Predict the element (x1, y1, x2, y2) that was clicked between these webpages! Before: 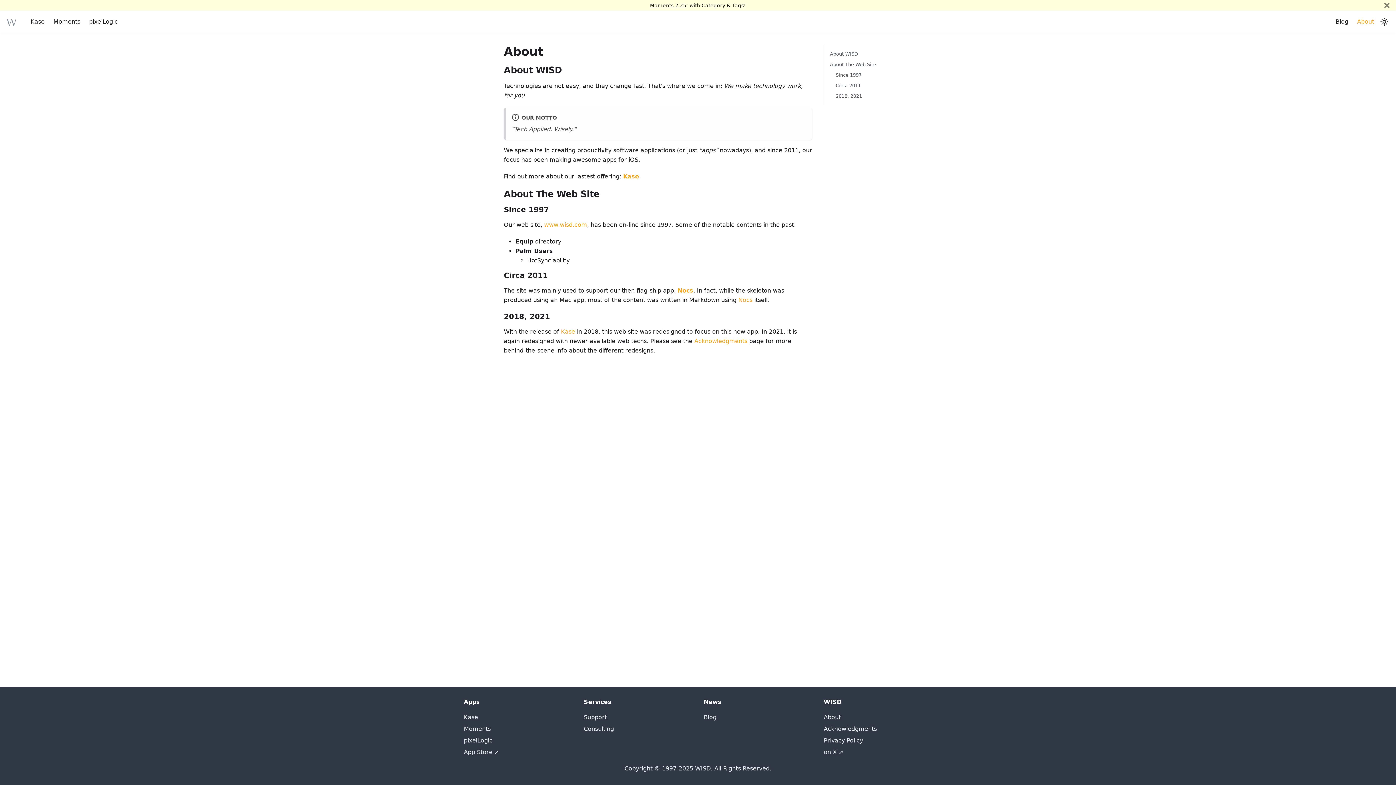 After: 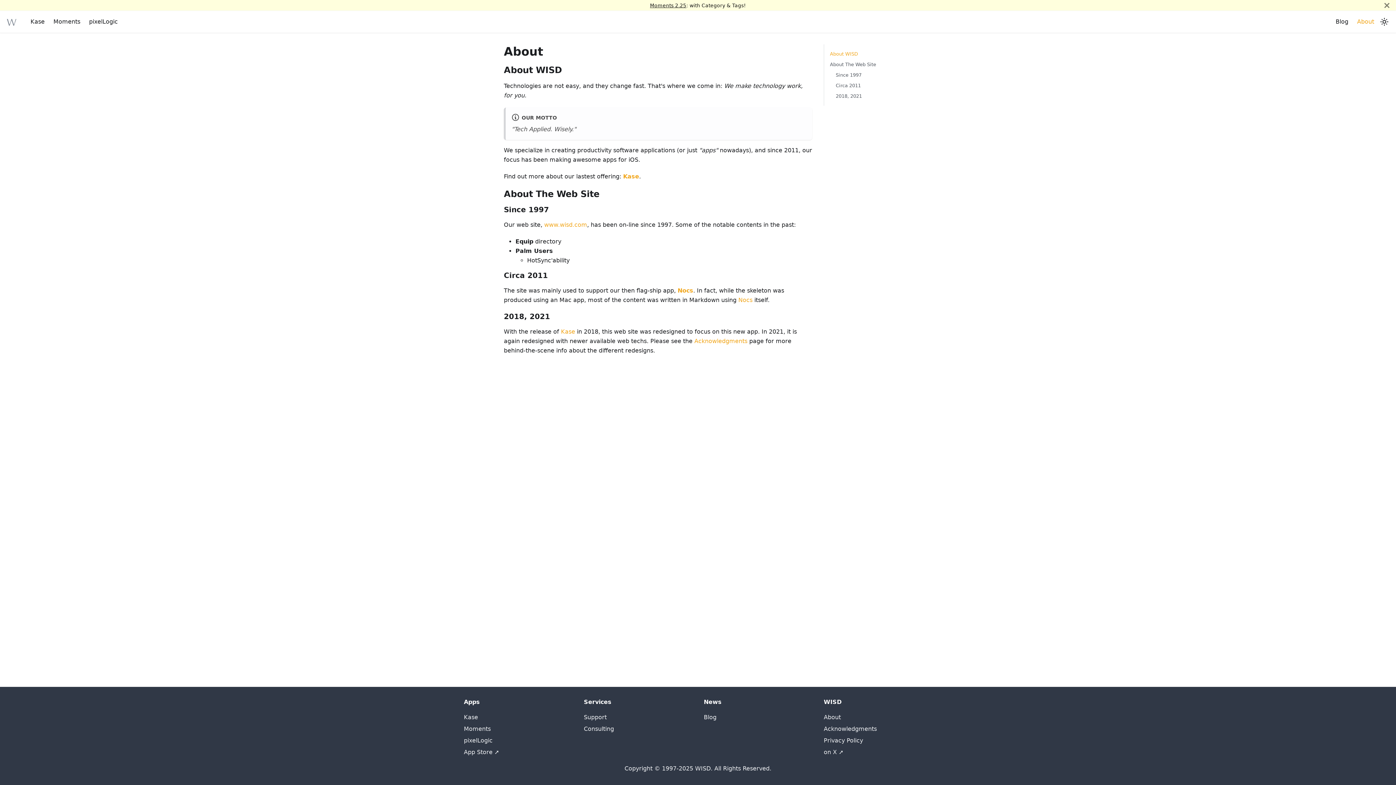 Action: label: About WISD bbox: (830, 50, 889, 57)